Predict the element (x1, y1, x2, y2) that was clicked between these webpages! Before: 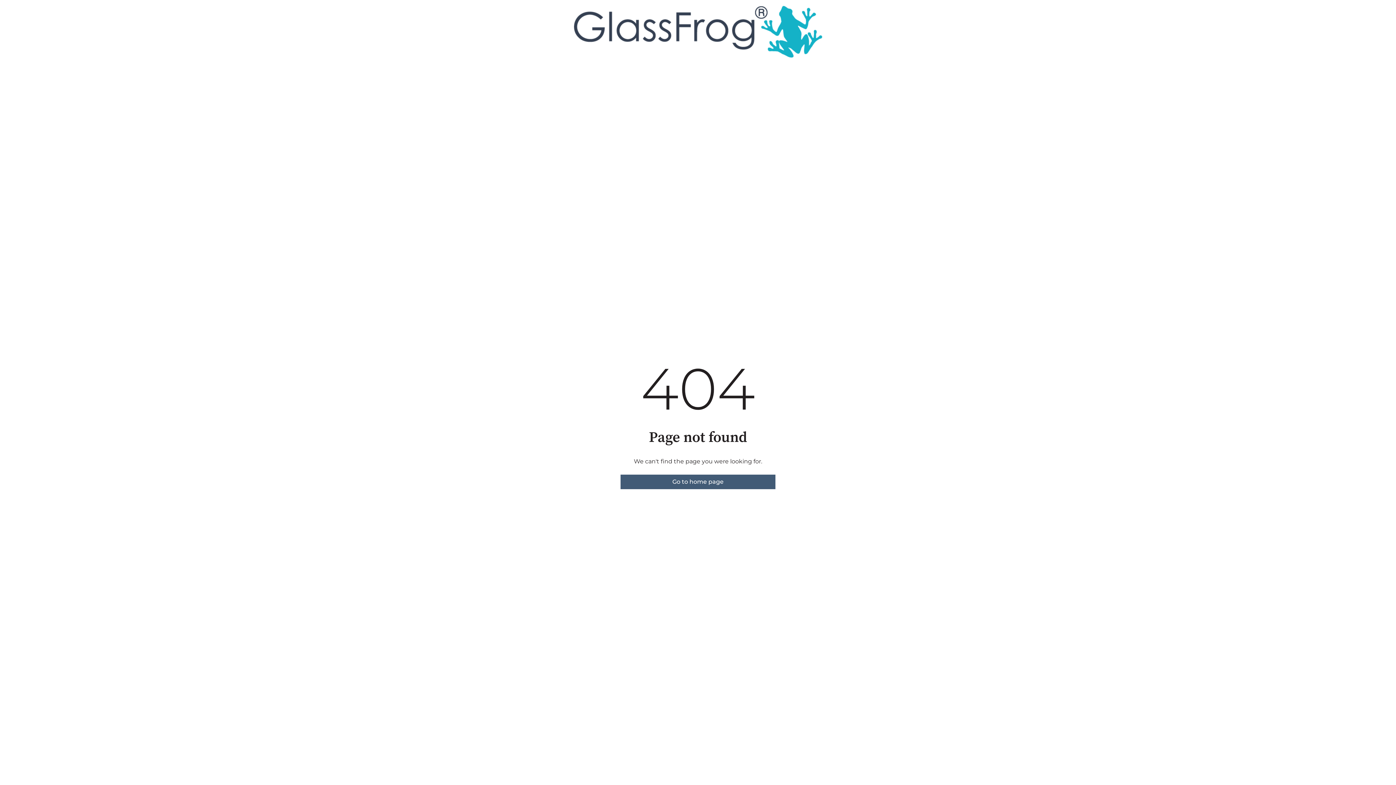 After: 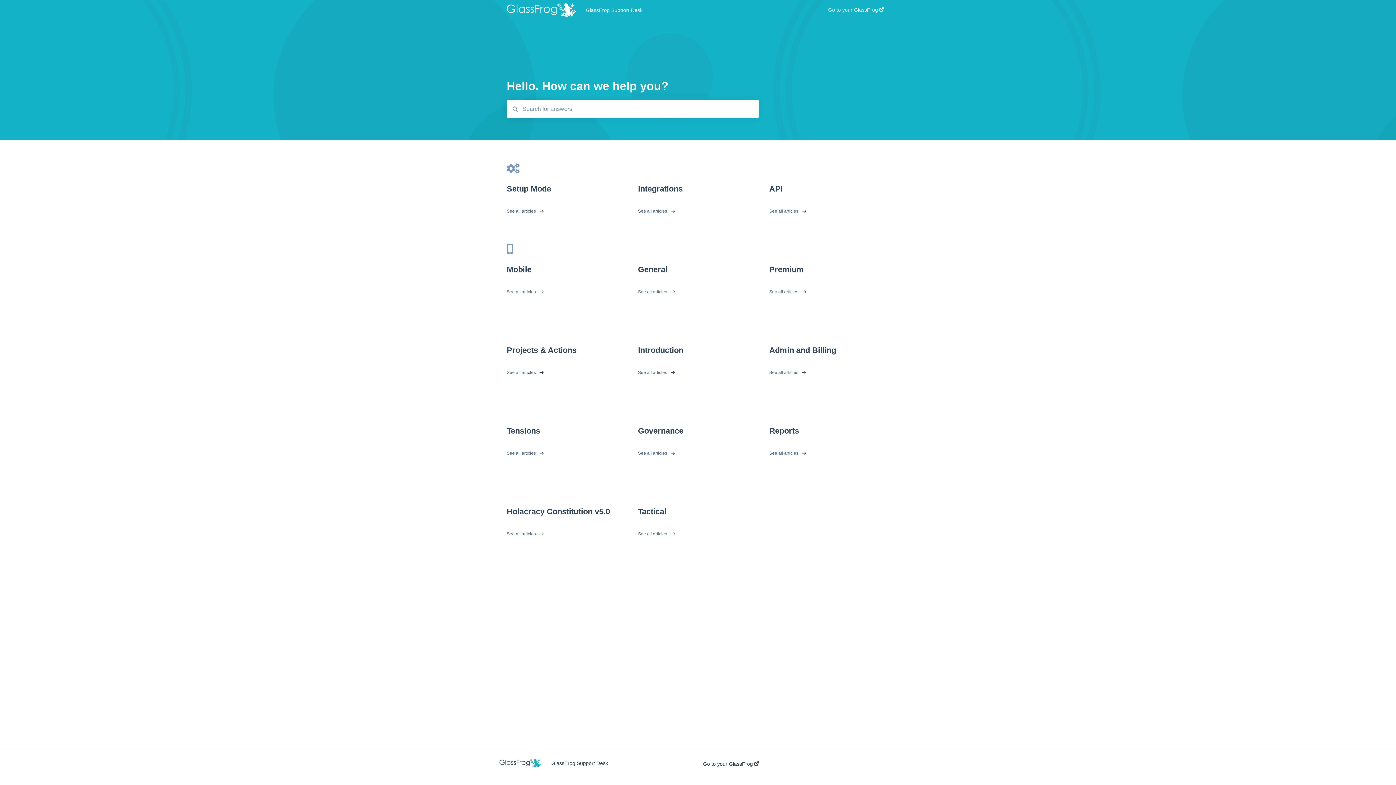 Action: label: Go to home page bbox: (620, 474, 775, 489)